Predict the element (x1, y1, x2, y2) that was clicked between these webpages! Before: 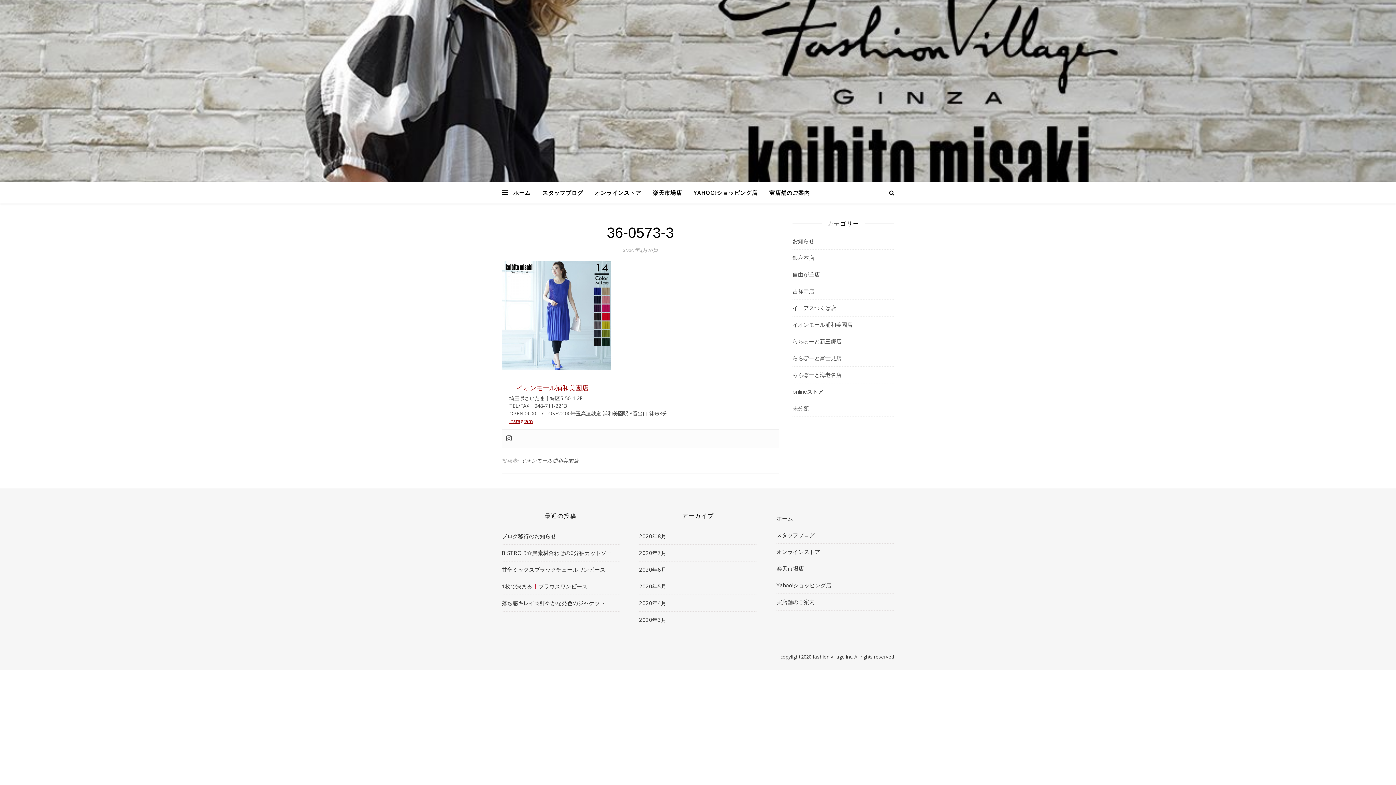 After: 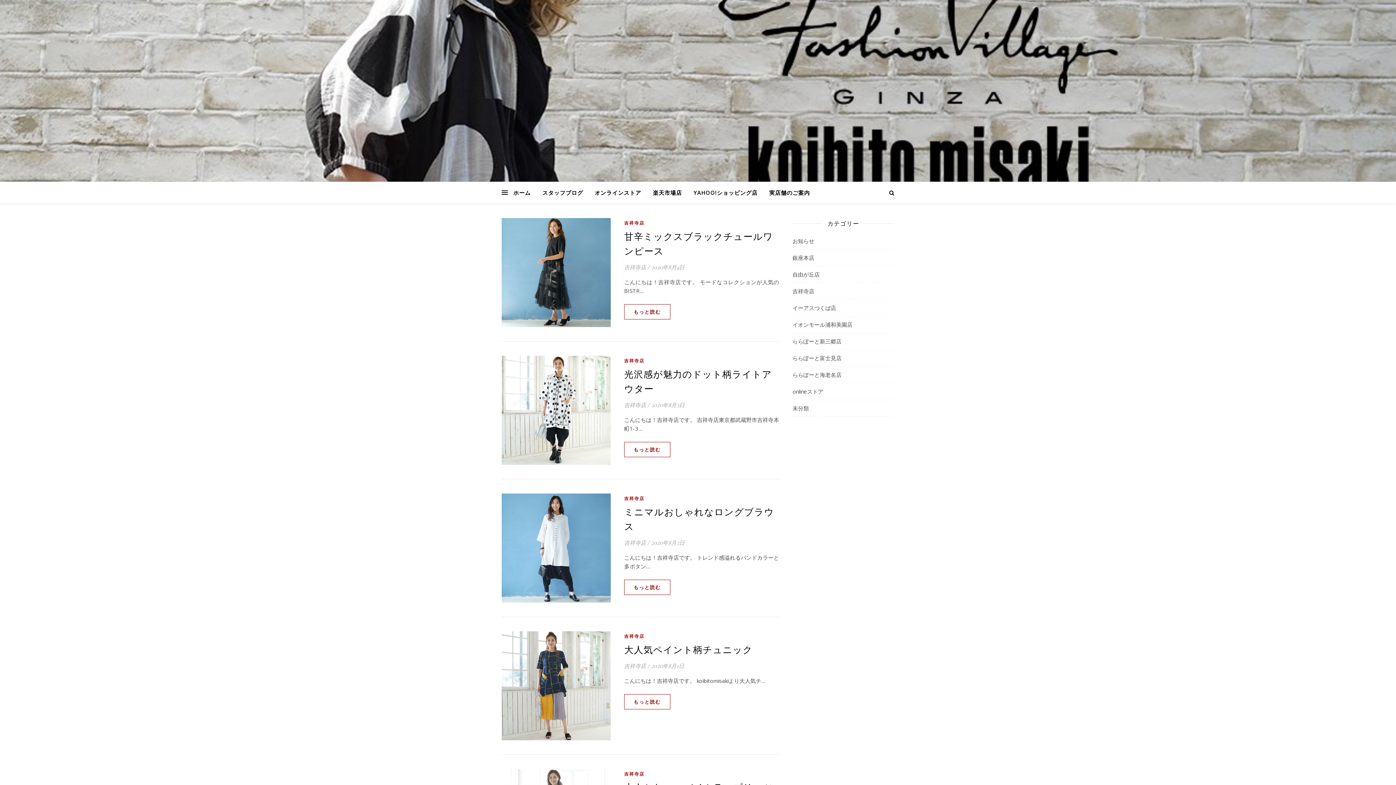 Action: label: 吉祥寺店 bbox: (792, 283, 814, 299)